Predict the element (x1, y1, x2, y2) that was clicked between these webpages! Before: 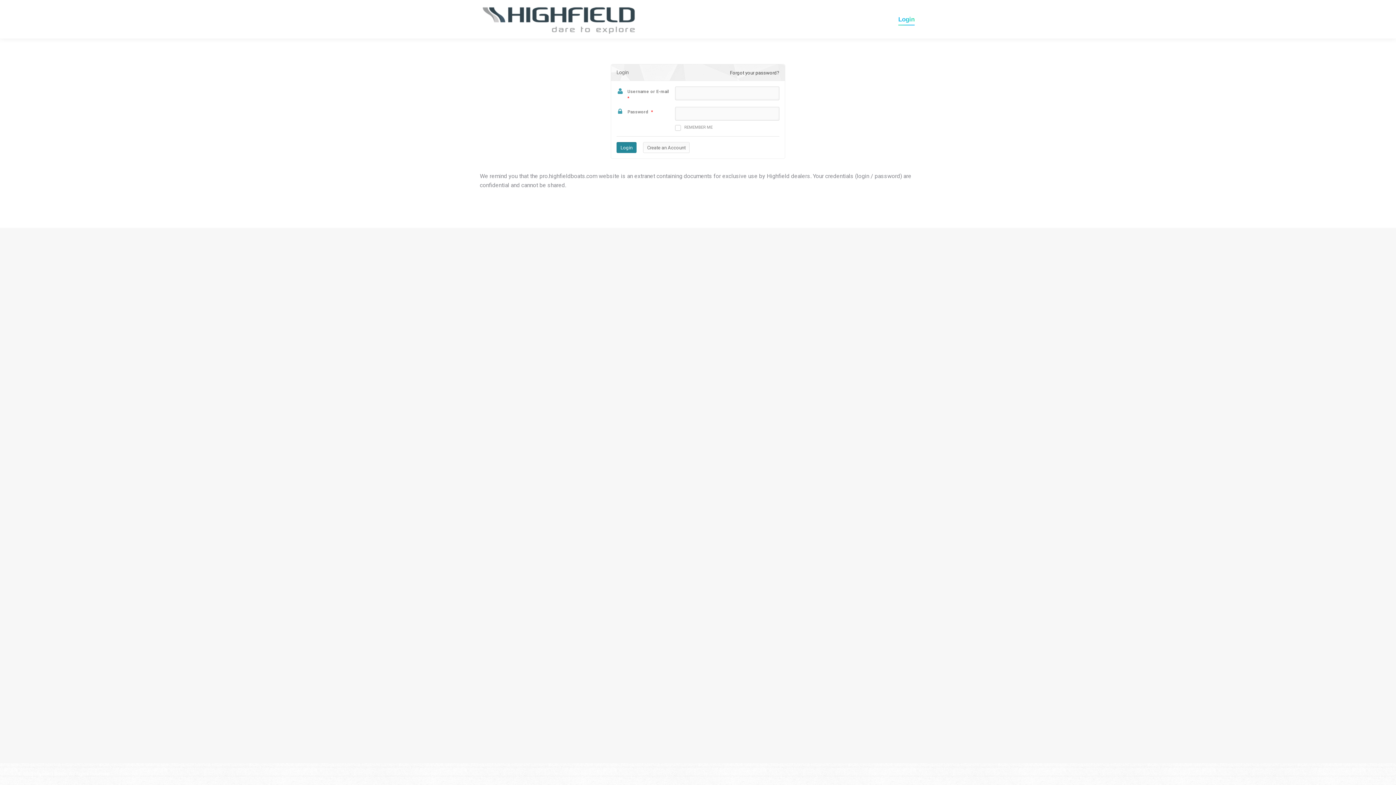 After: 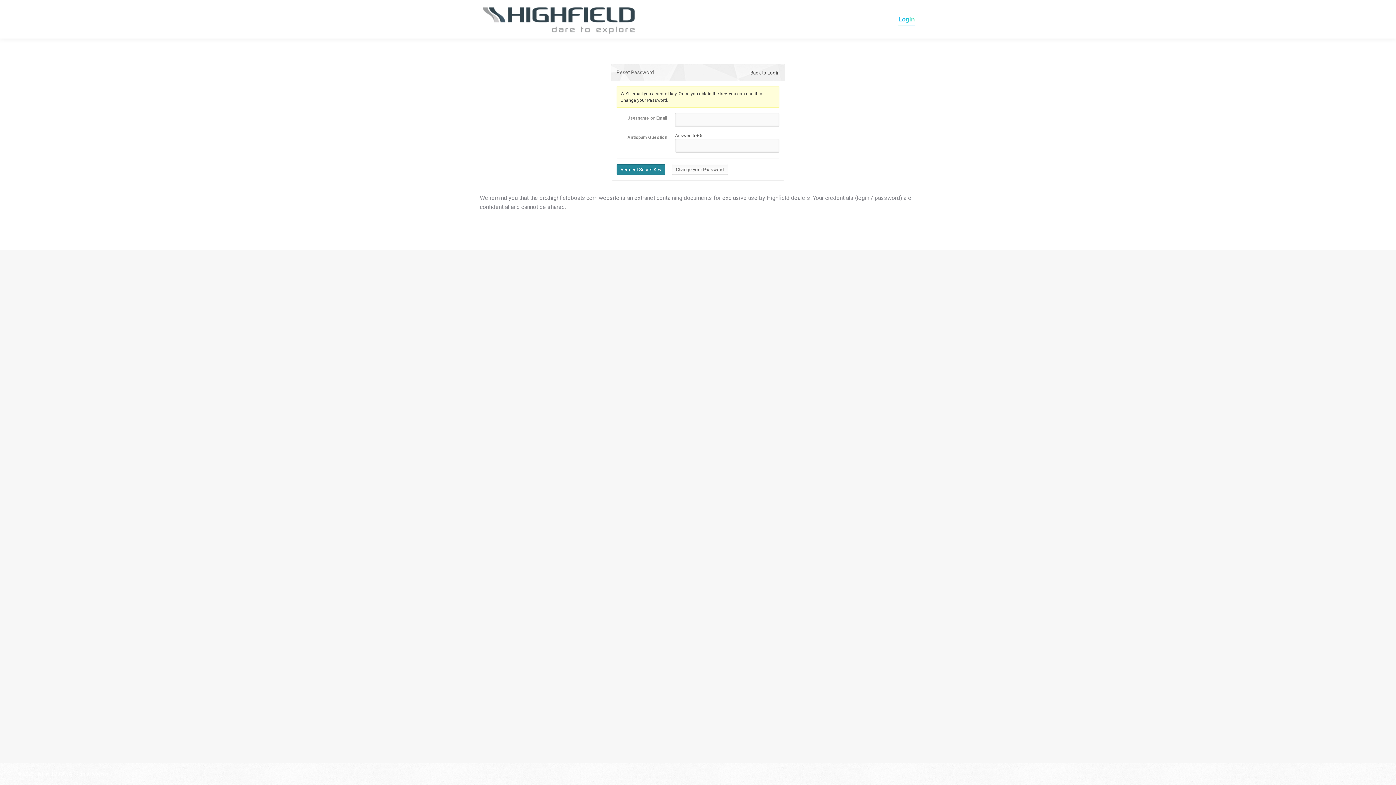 Action: bbox: (730, 70, 779, 75) label: Forgot your password?